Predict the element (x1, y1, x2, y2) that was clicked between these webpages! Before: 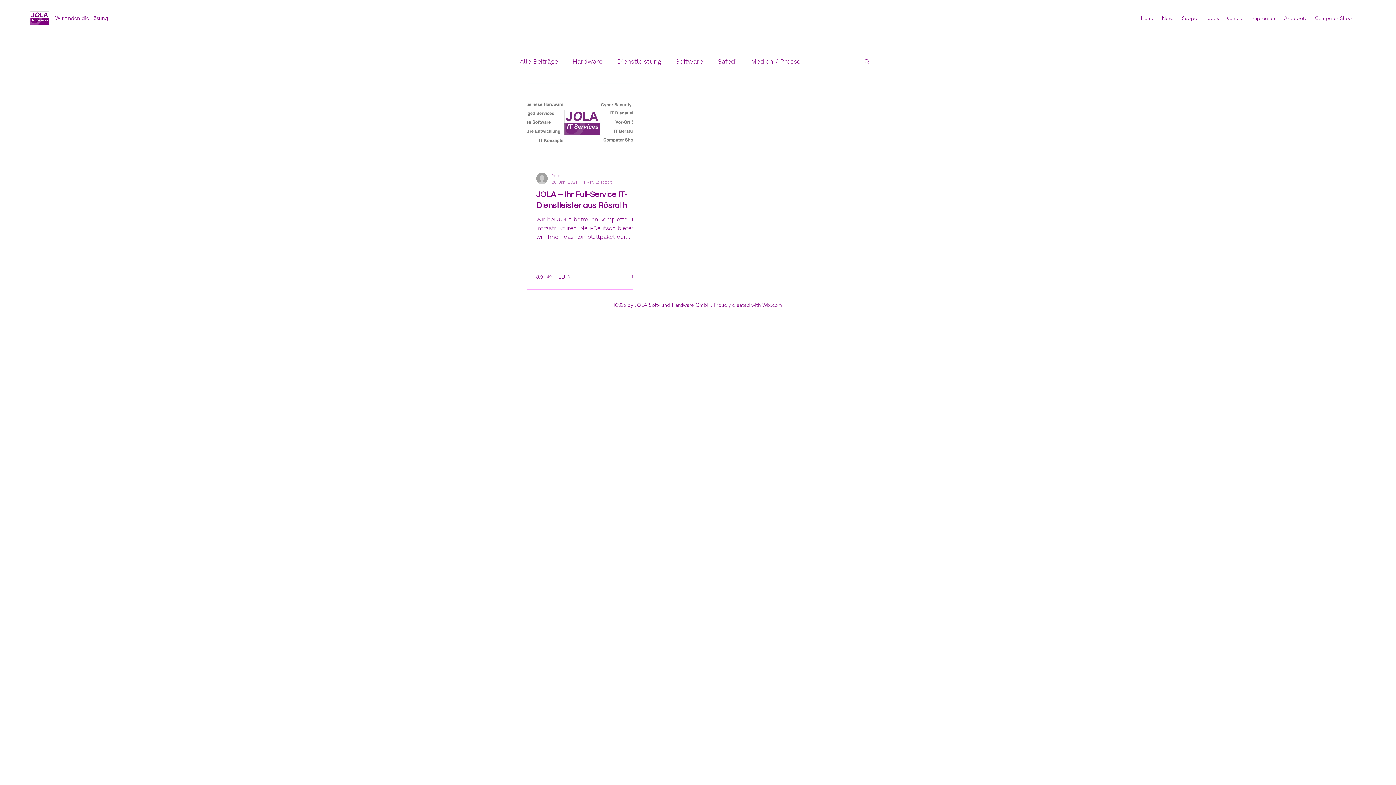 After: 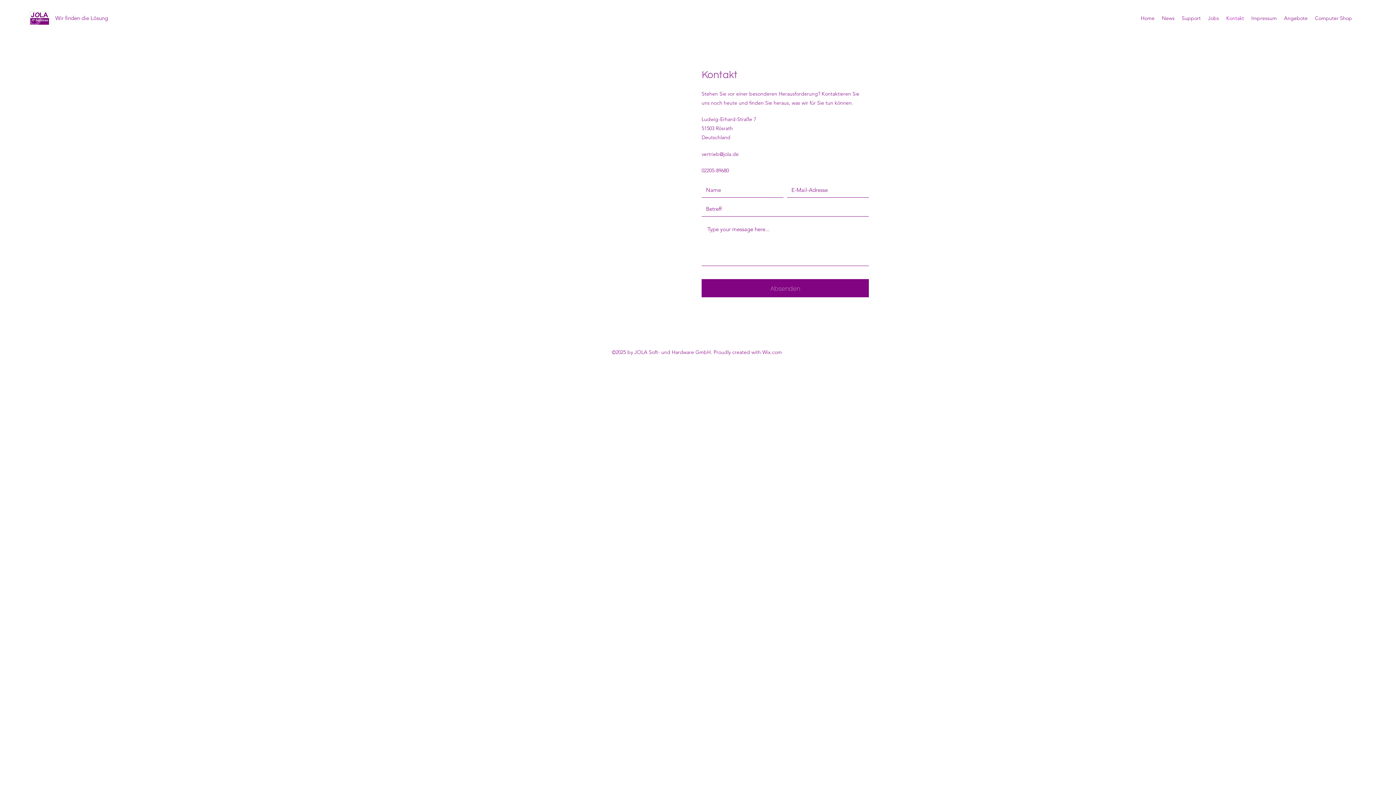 Action: bbox: (1222, 12, 1248, 23) label: Kontakt